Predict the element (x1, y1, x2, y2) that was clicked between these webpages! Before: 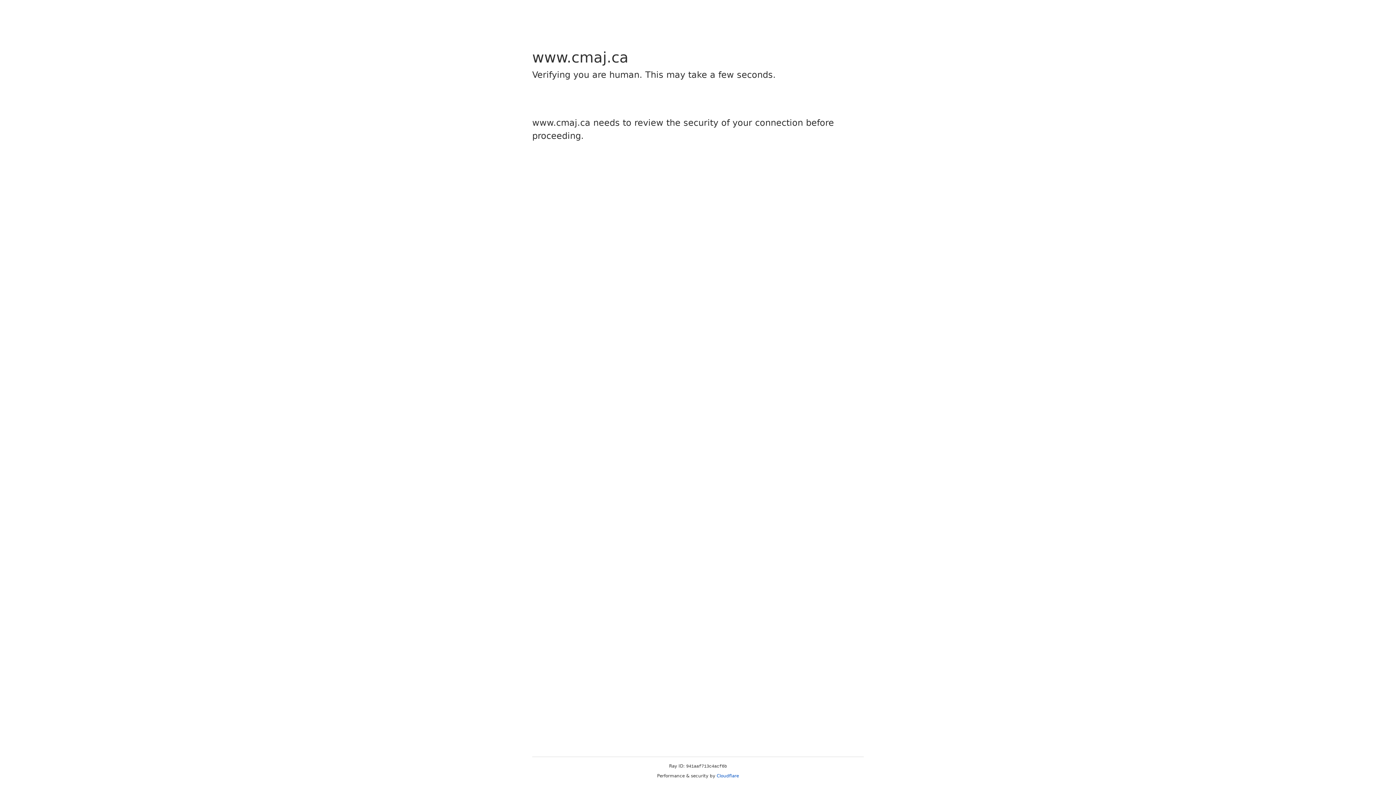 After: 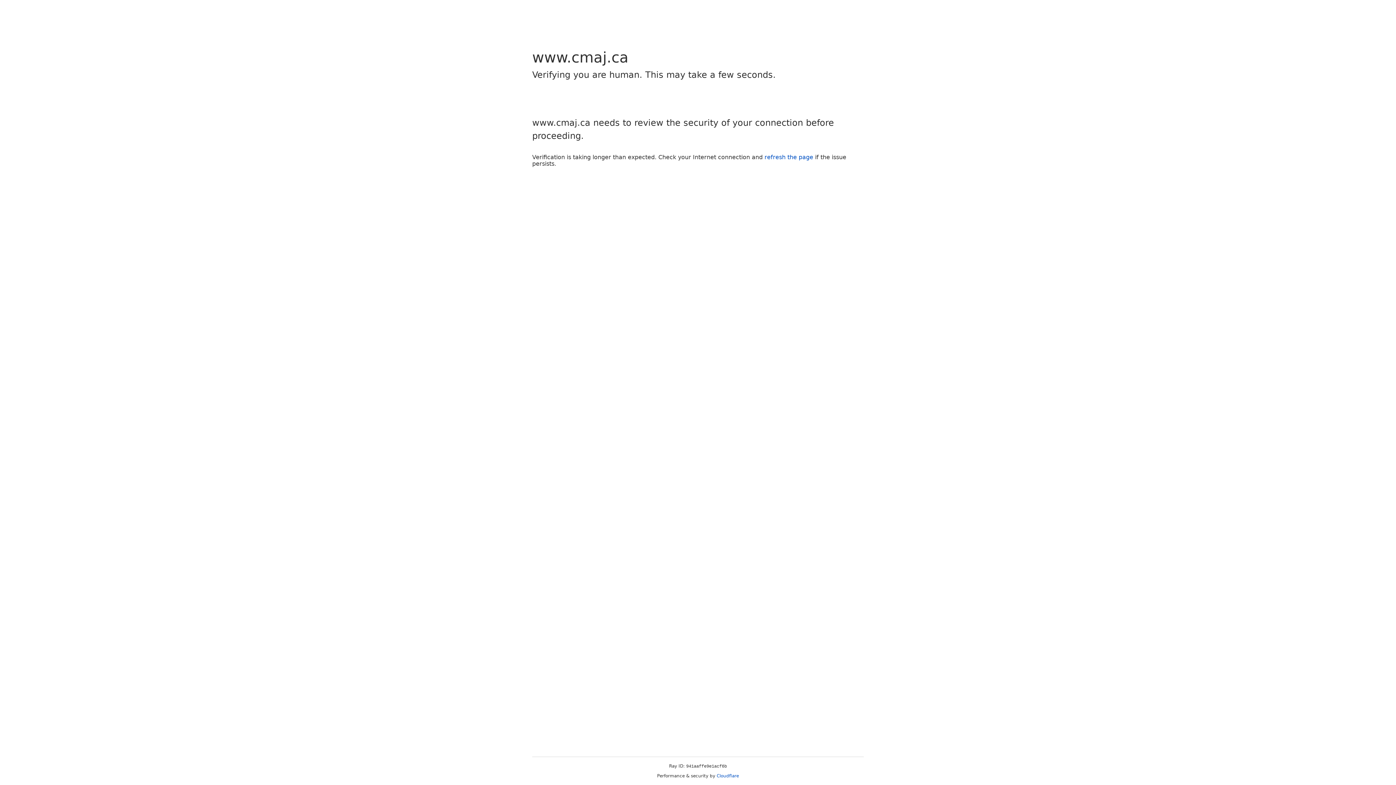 Action: bbox: (716, 773, 739, 778) label: Cloudflare